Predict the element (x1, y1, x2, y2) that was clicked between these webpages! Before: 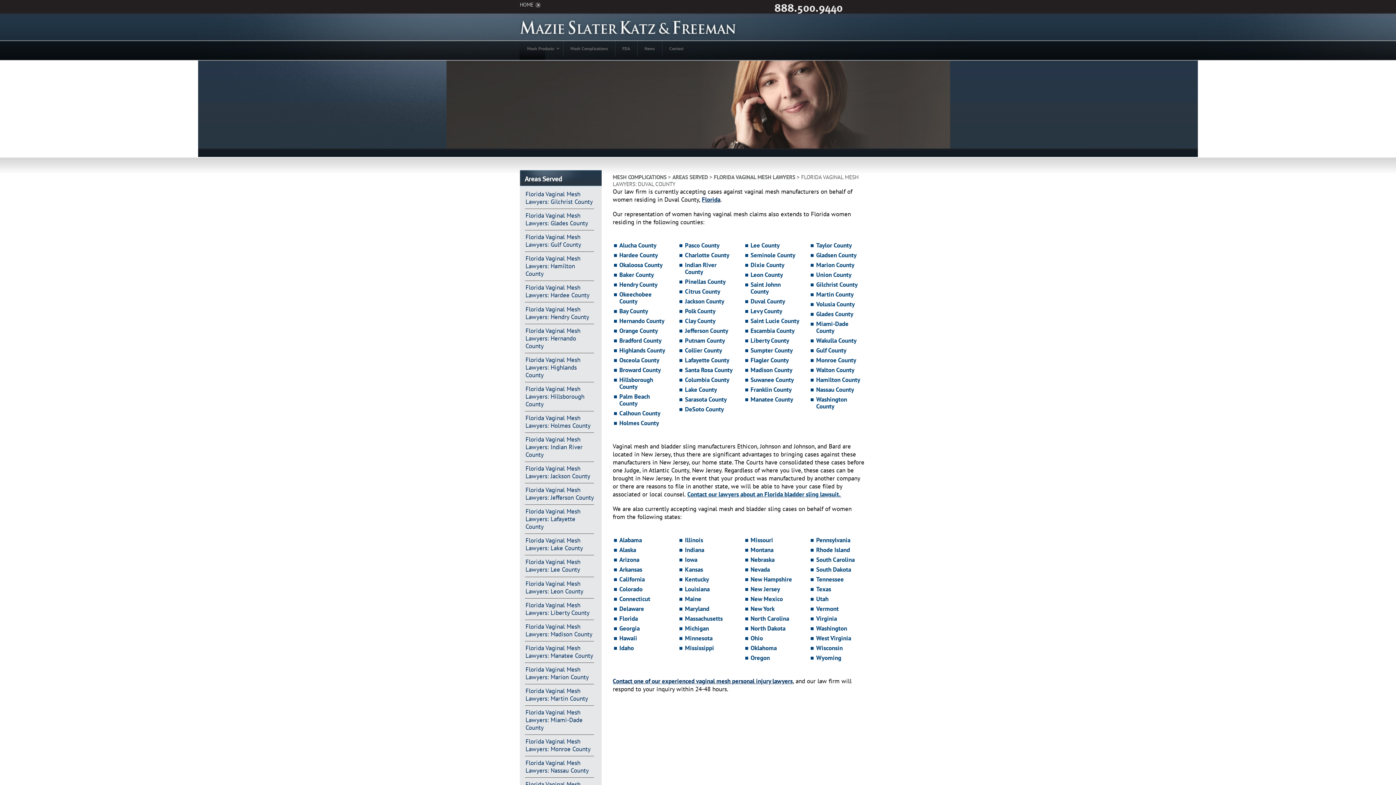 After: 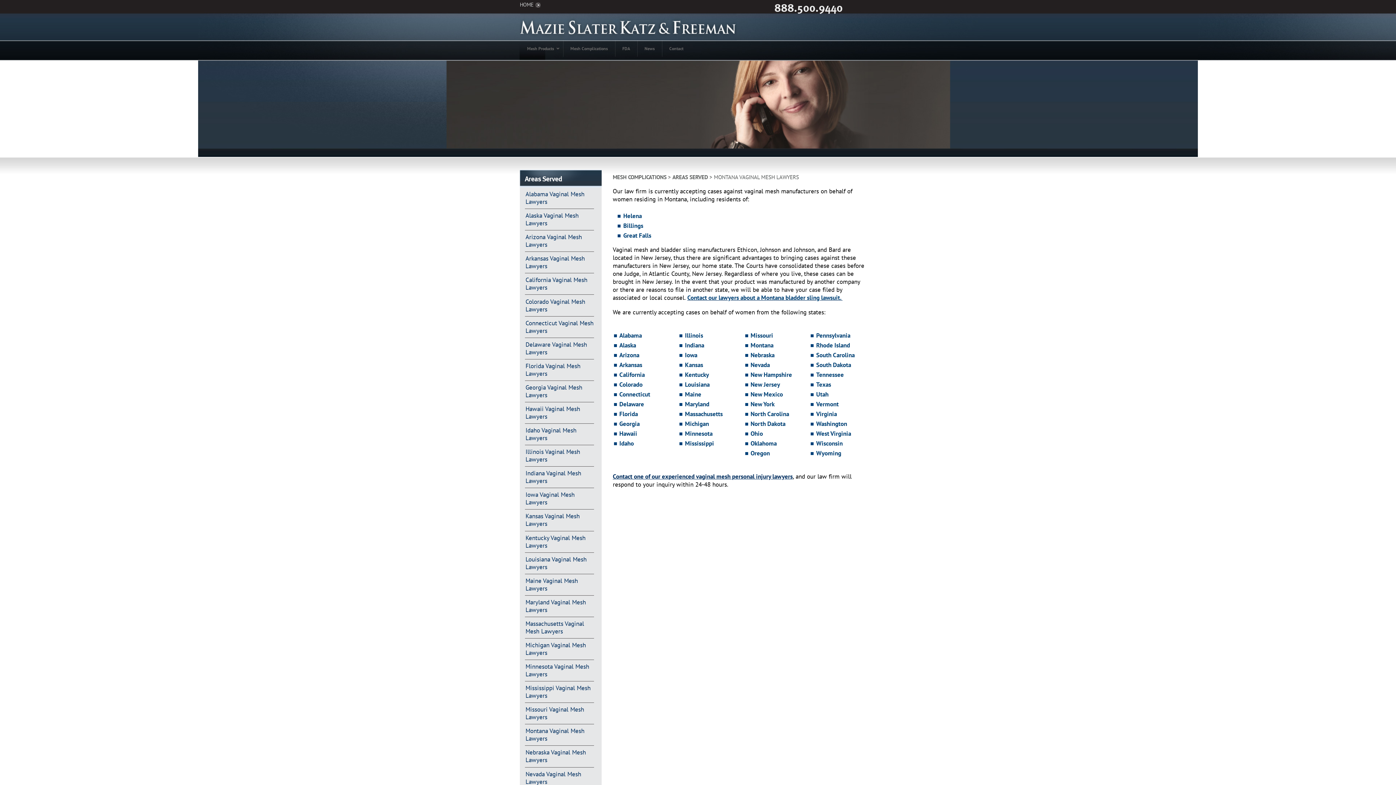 Action: bbox: (750, 546, 773, 554) label: Montana